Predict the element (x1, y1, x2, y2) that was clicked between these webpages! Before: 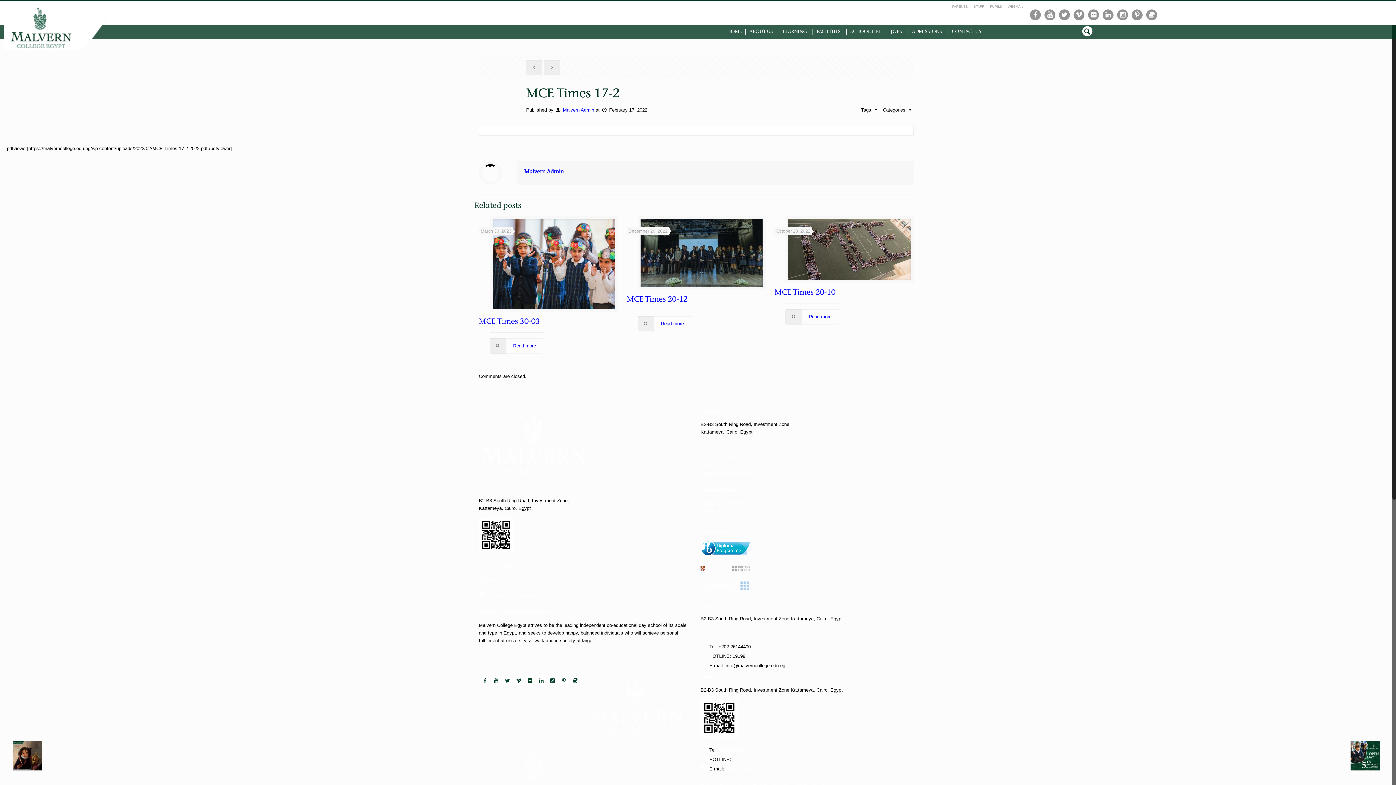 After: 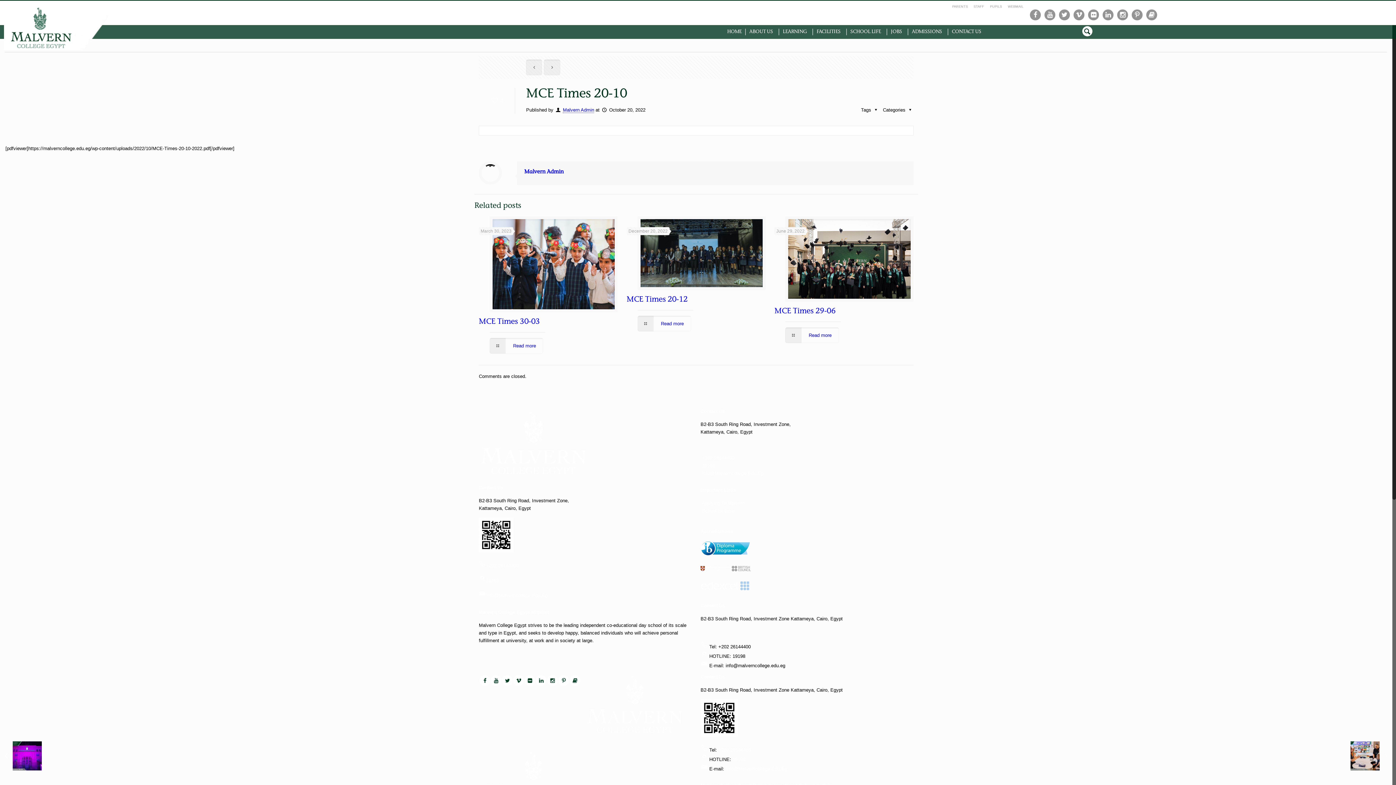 Action: bbox: (788, 219, 910, 280)